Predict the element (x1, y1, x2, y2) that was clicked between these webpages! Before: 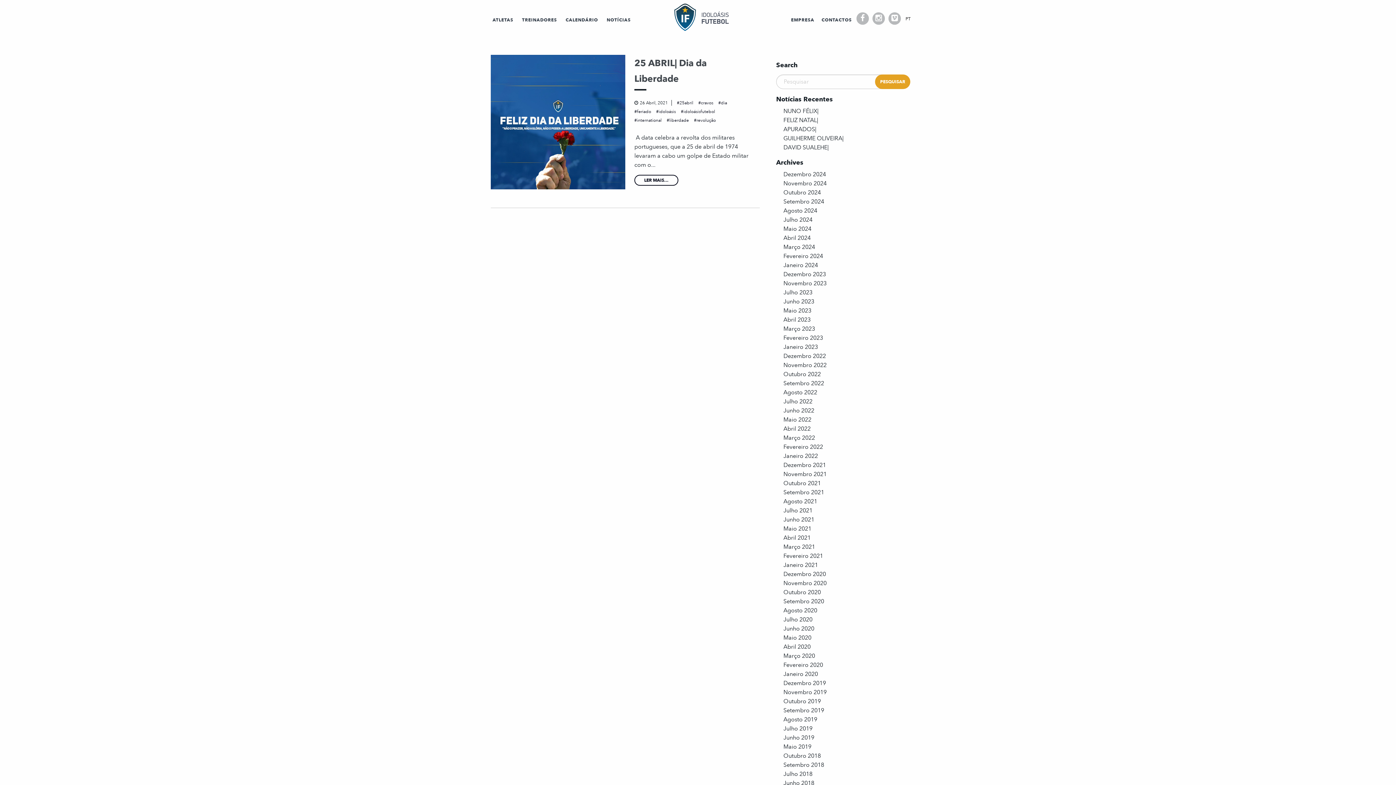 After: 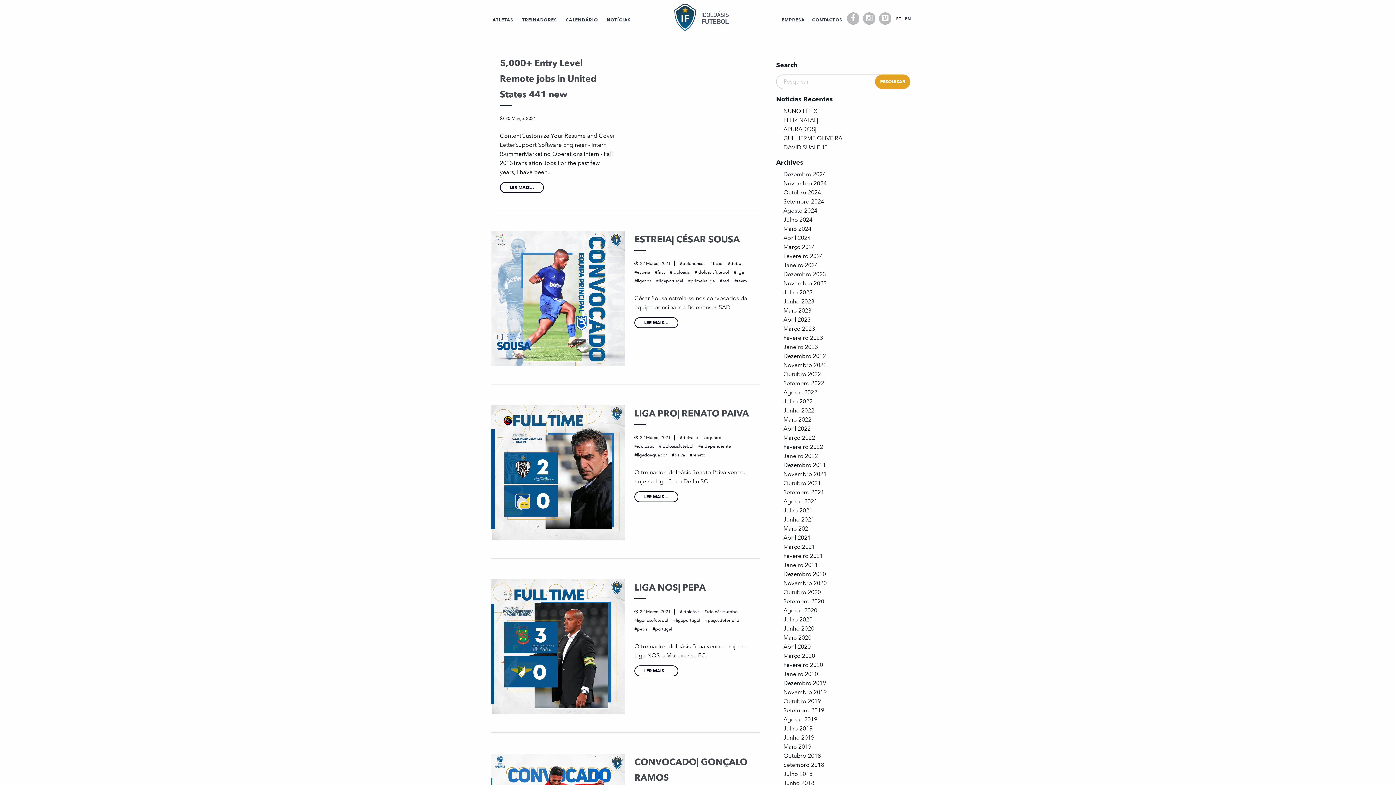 Action: bbox: (783, 543, 815, 551) label: Março 2021